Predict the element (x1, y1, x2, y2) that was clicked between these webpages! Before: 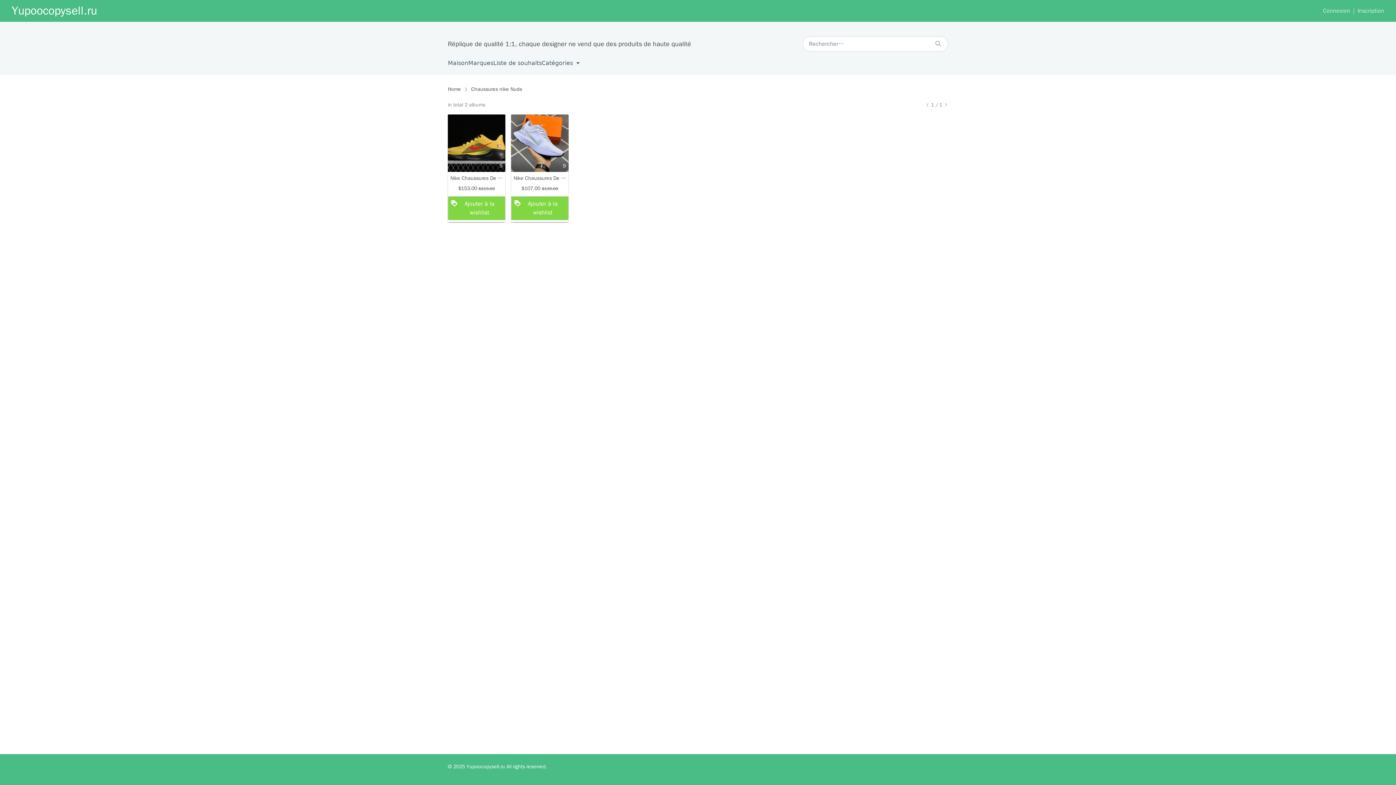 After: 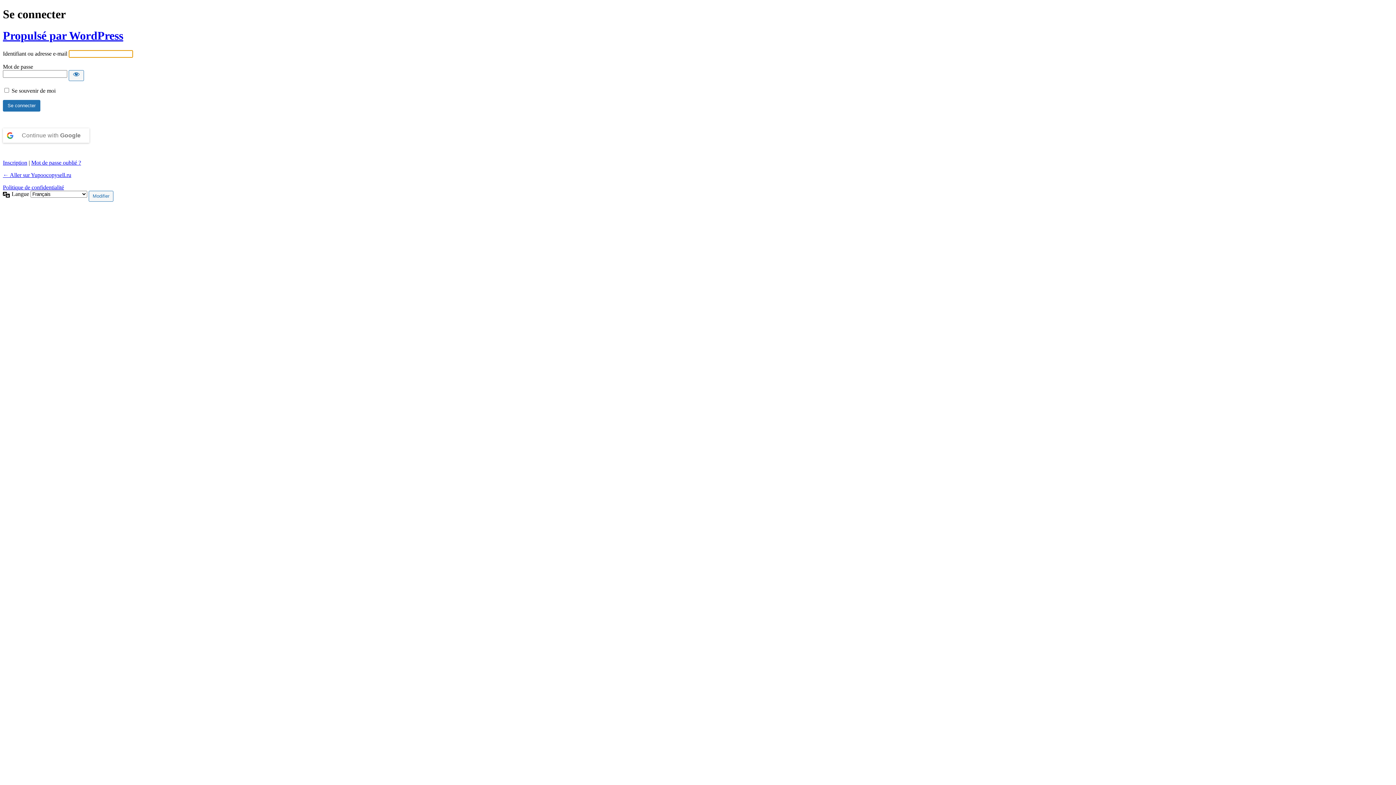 Action: bbox: (1323, 6, 1350, 15) label: Connexion